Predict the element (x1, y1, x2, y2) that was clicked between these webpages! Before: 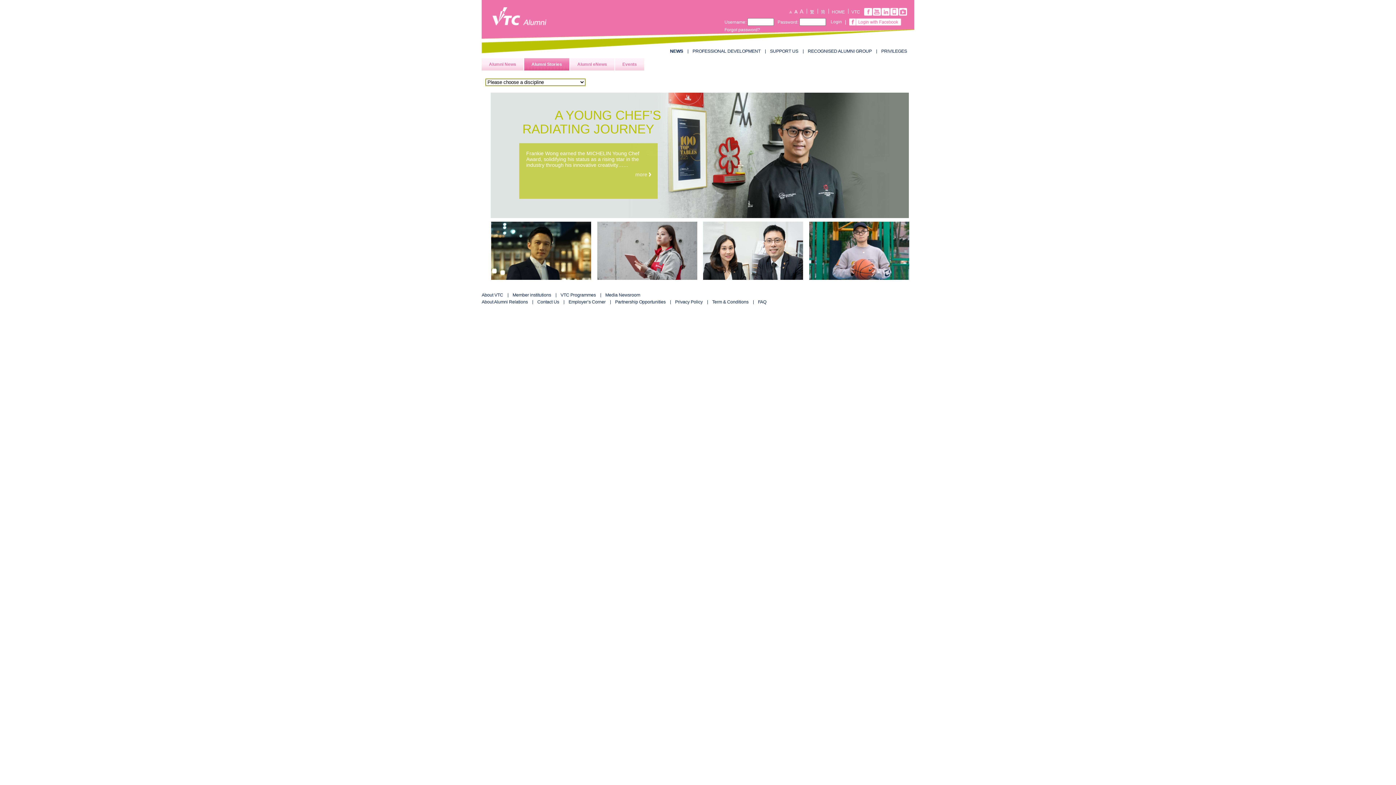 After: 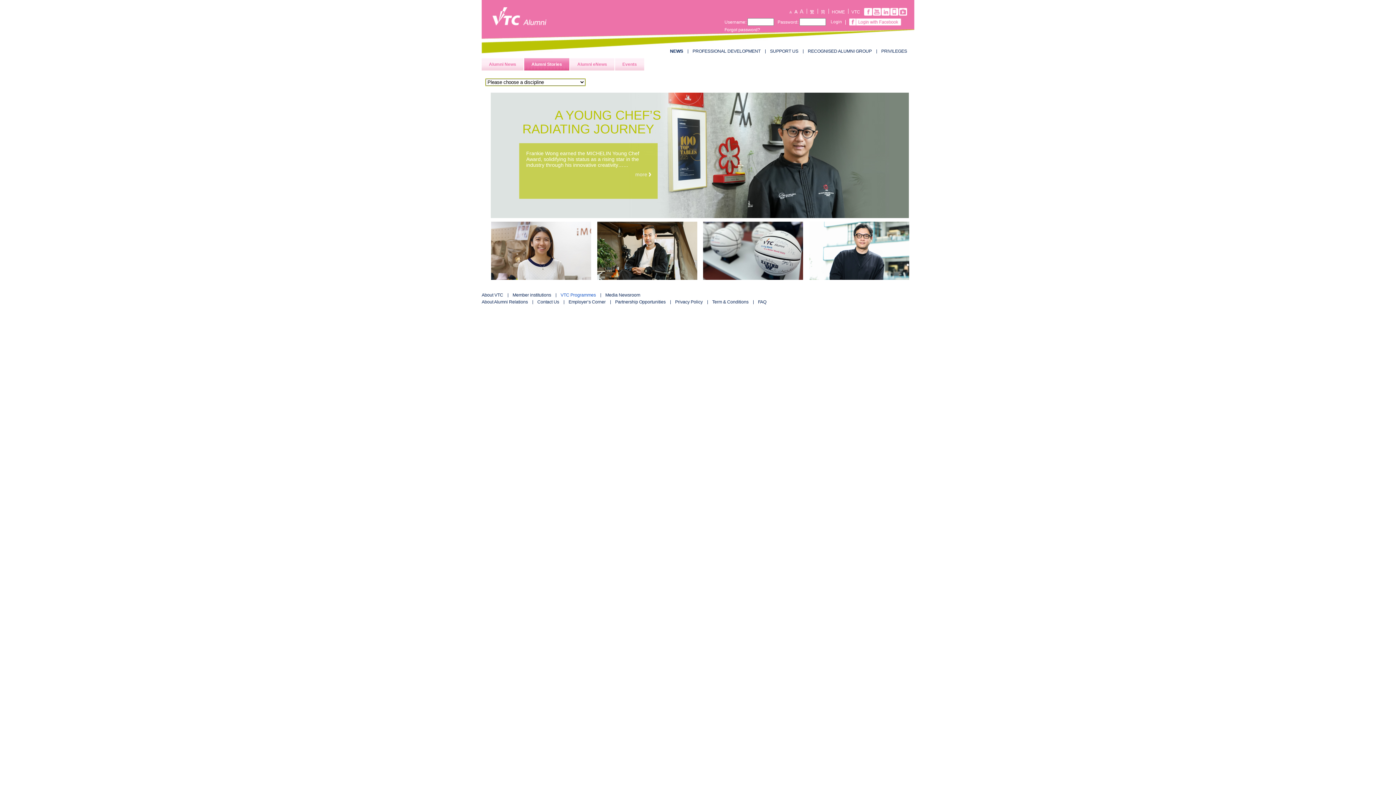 Action: bbox: (560, 292, 596, 297) label: VTC Programmes